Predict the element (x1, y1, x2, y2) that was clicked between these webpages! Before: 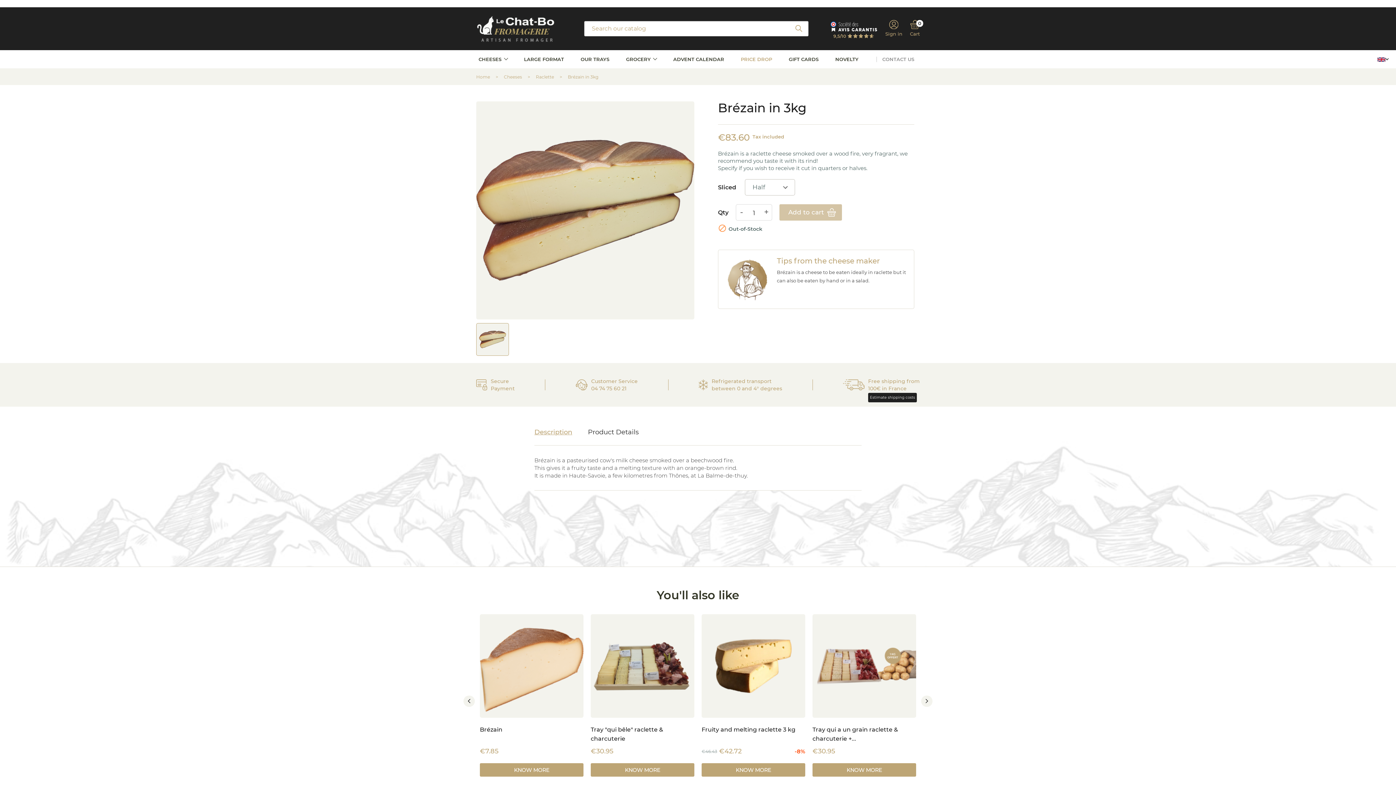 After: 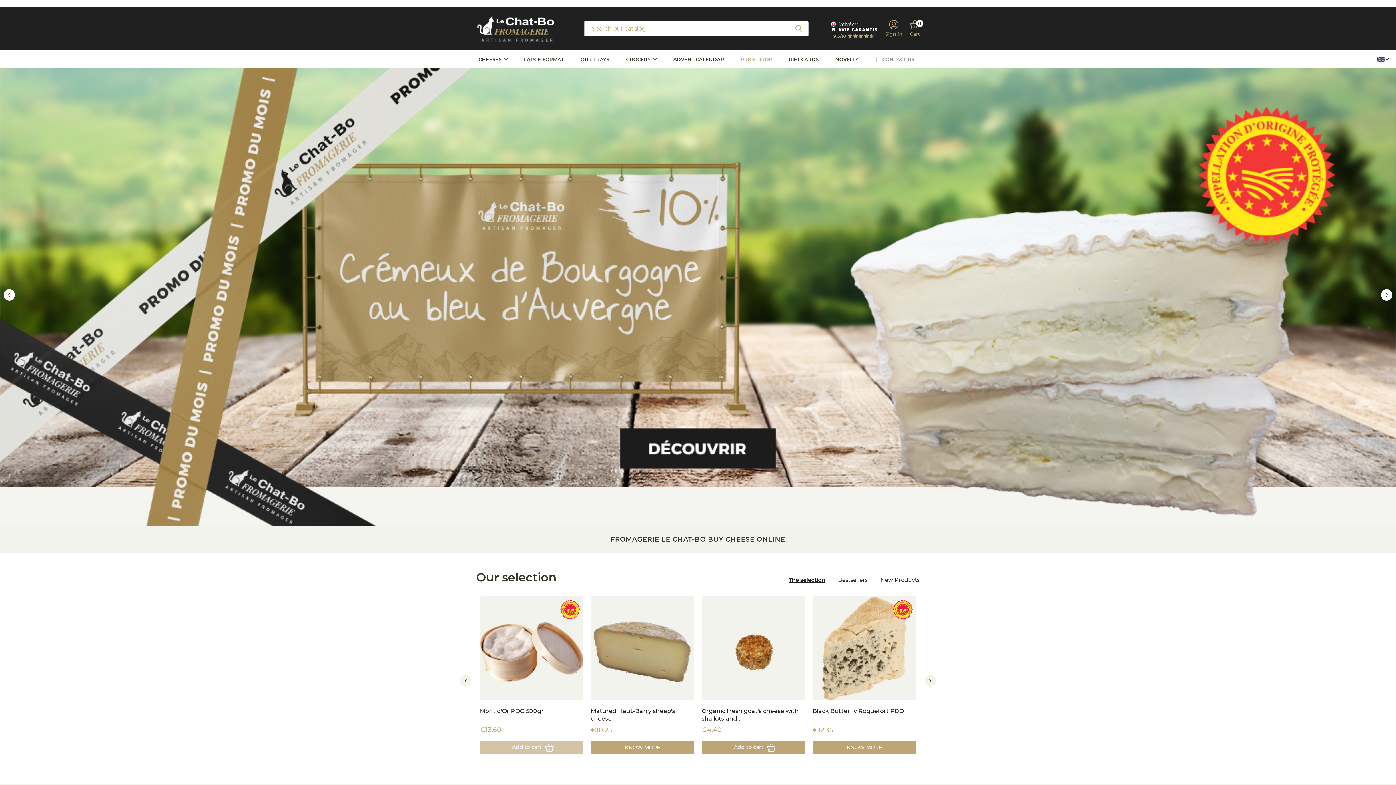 Action: label: Home  bbox: (476, 74, 491, 79)